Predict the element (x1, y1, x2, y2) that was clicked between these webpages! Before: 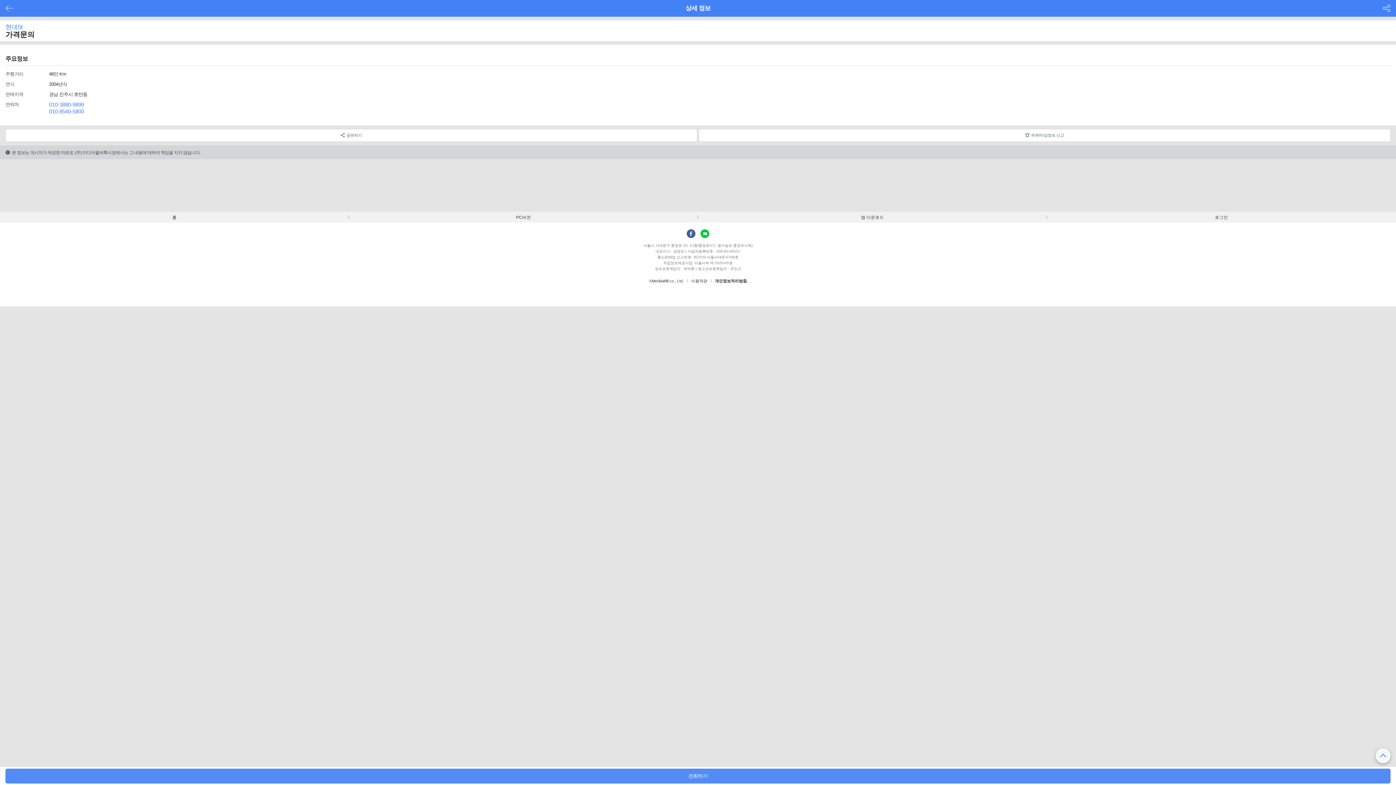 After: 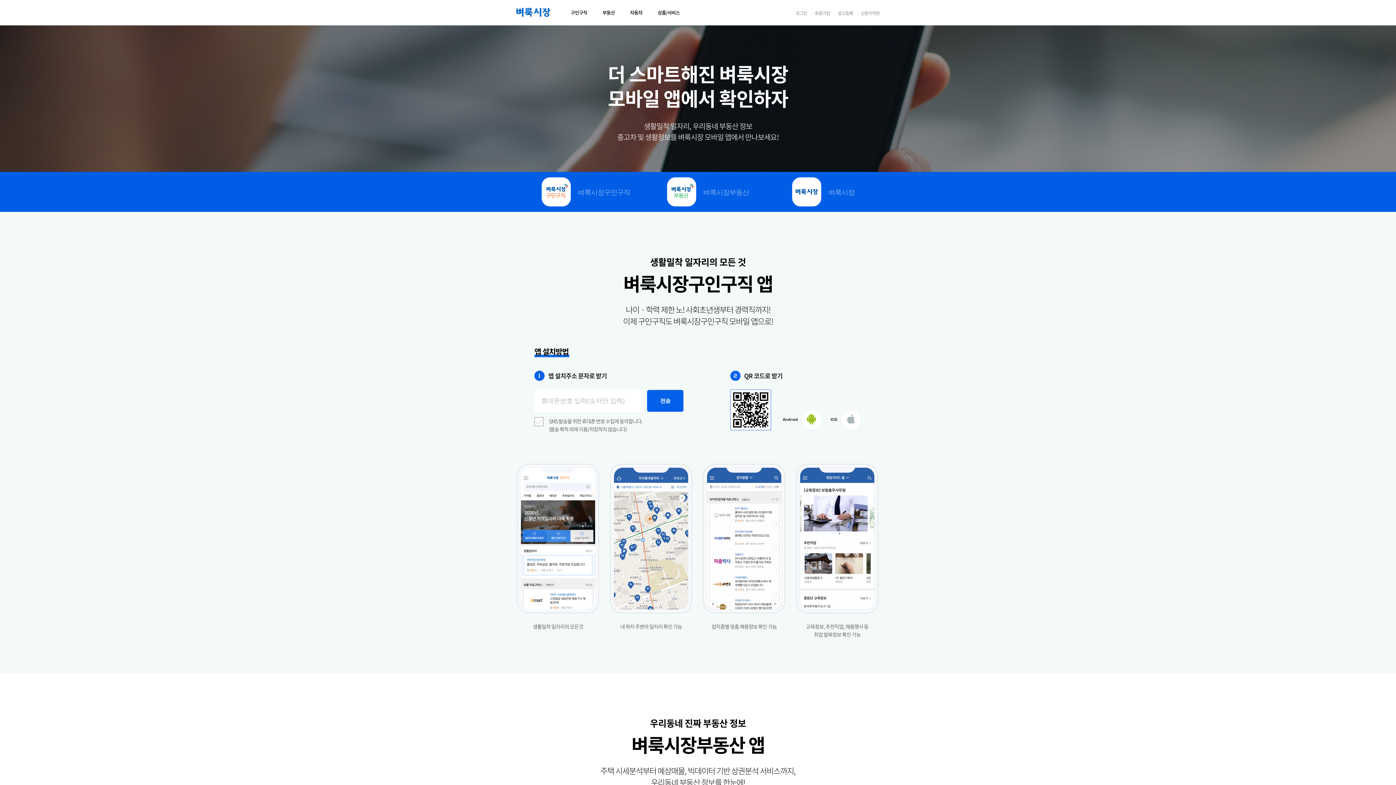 Action: label: 앱 다운로드 bbox: (861, 214, 884, 219)